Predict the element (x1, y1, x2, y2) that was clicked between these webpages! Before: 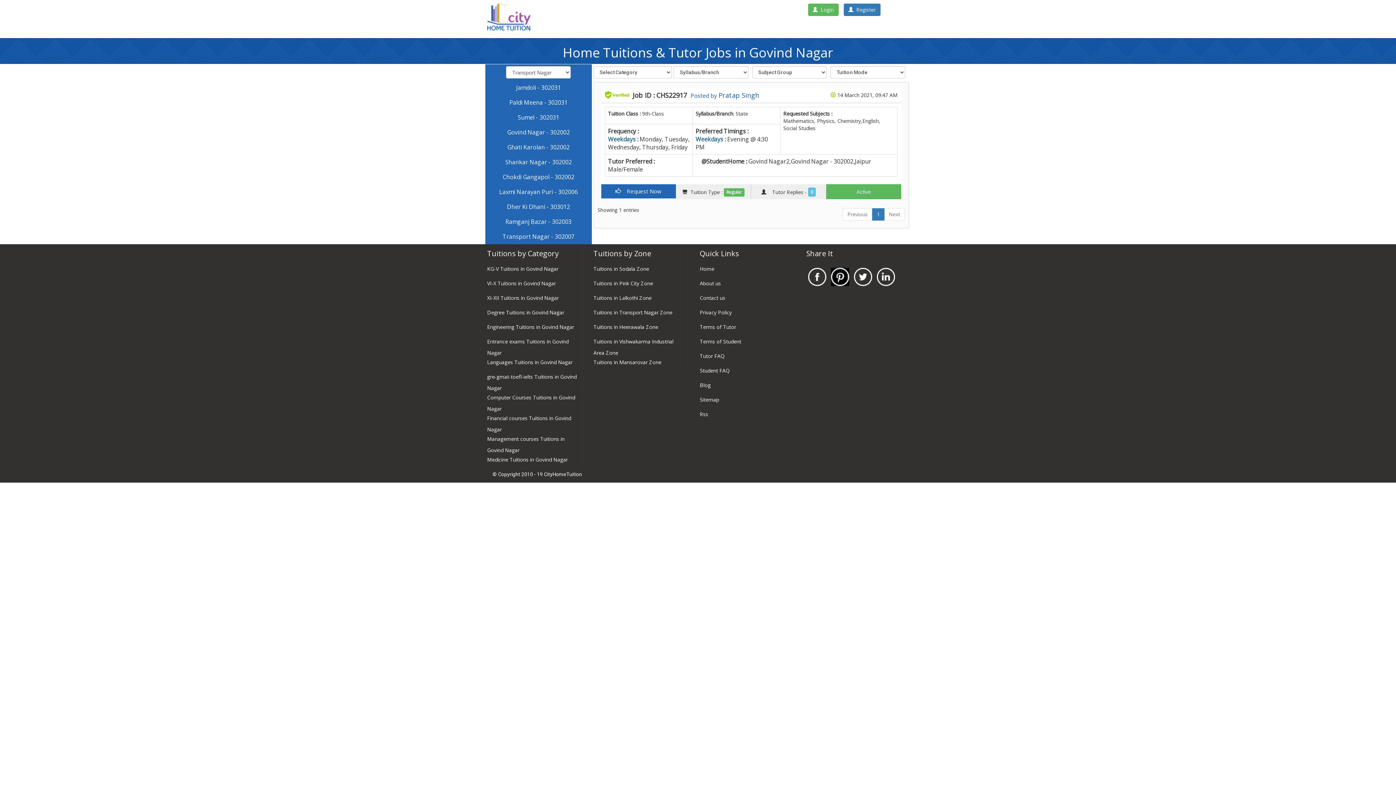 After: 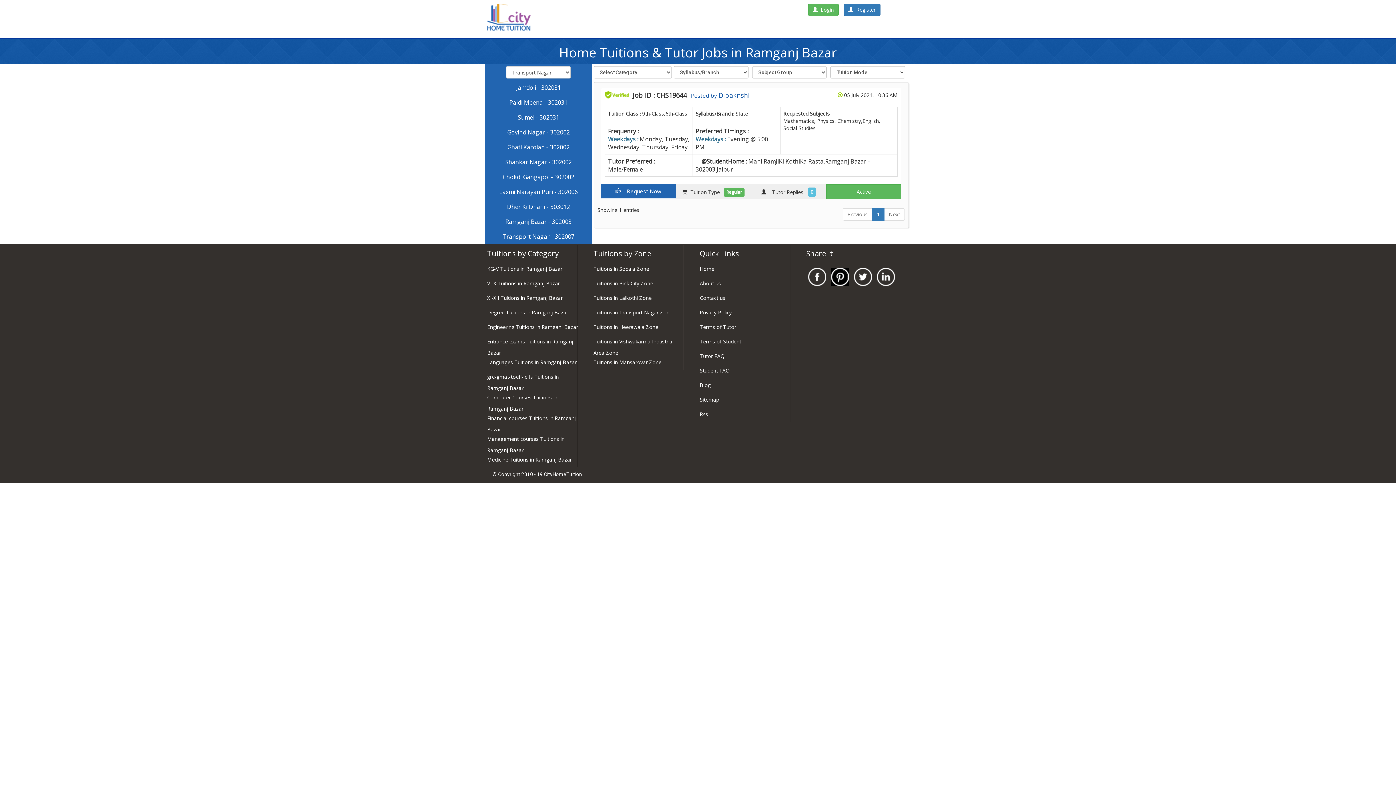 Action: label: Ramganj Bazar - 302003 bbox: (505, 217, 571, 225)